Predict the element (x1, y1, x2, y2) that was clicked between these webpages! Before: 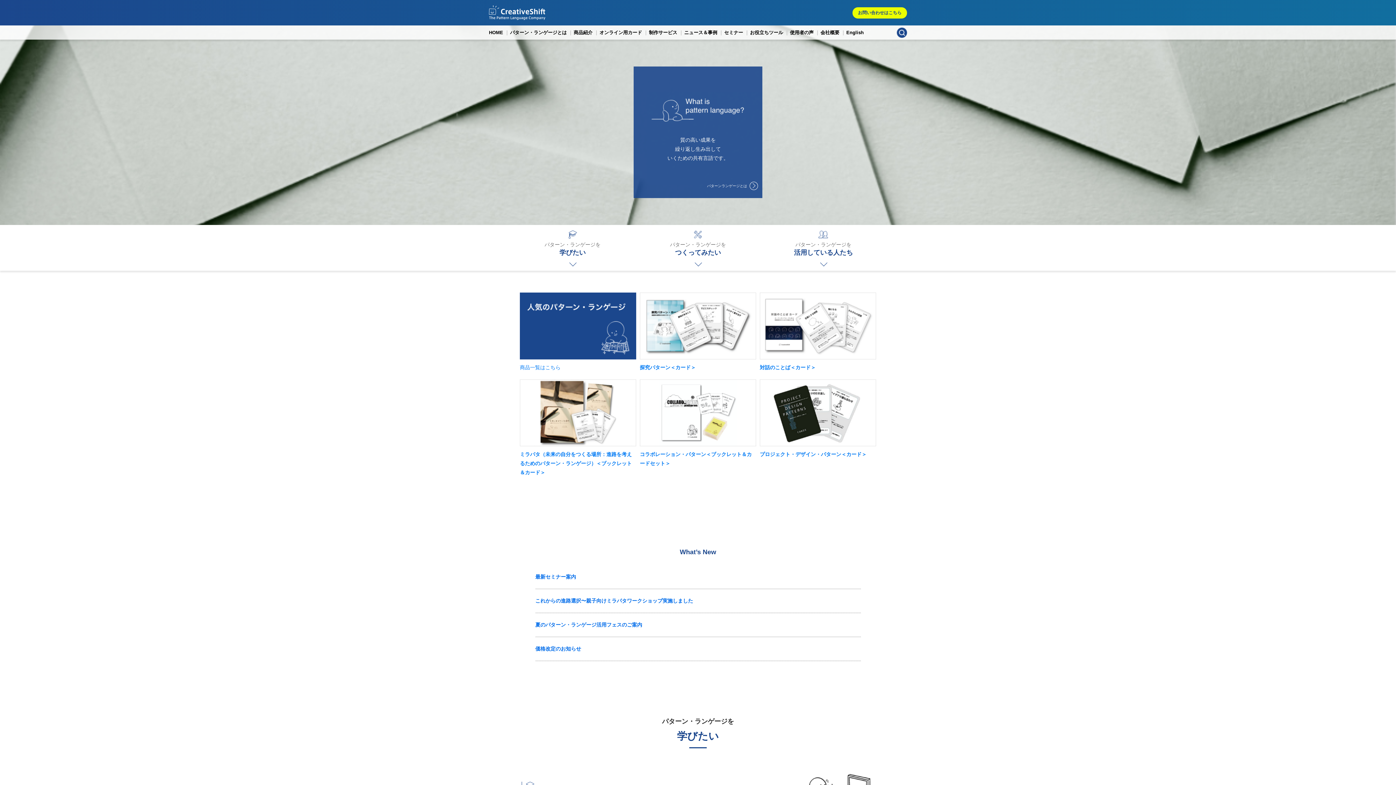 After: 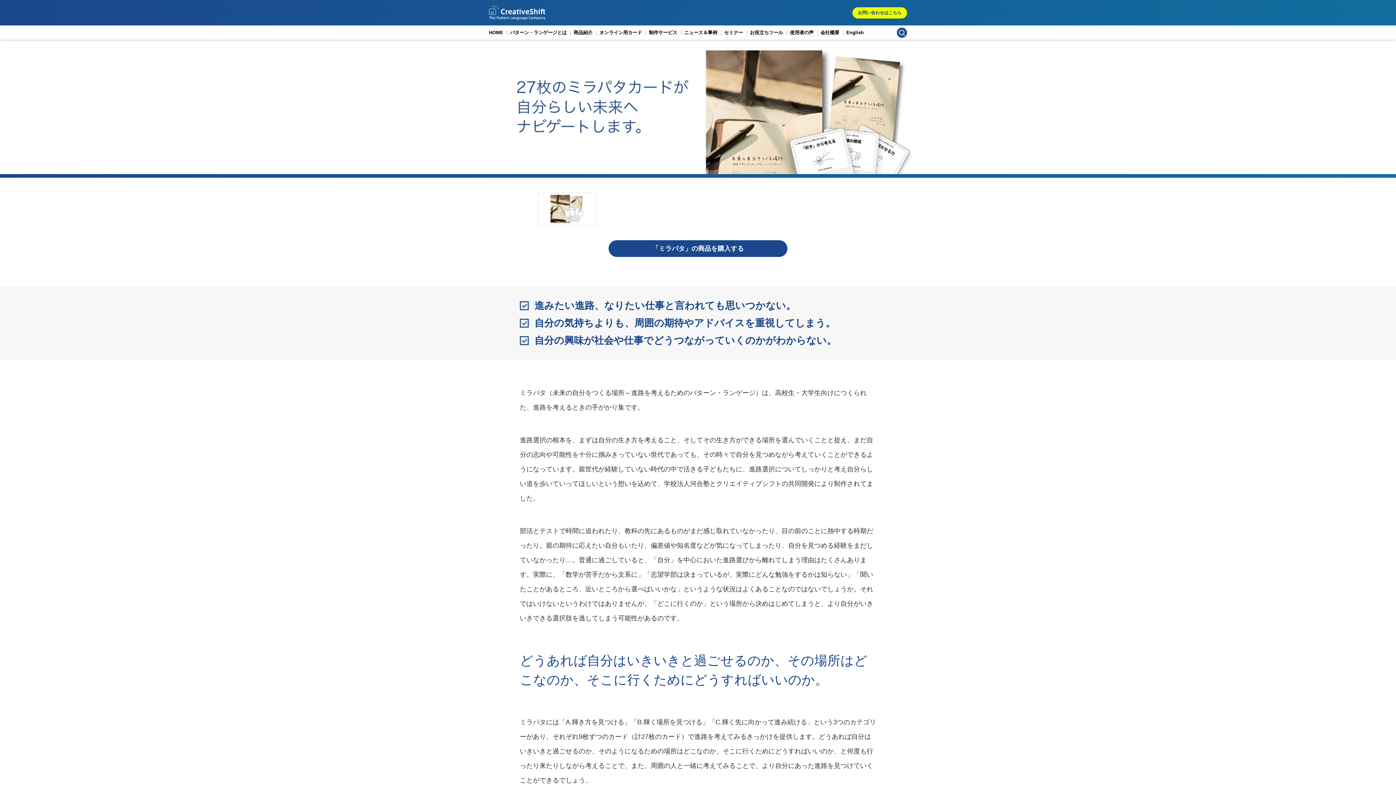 Action: bbox: (520, 379, 636, 477) label: ミラパタ（未来の自分をつくる場所：進路を考えるためのパターン・ランゲージ）＜ブックレット＆カード＞